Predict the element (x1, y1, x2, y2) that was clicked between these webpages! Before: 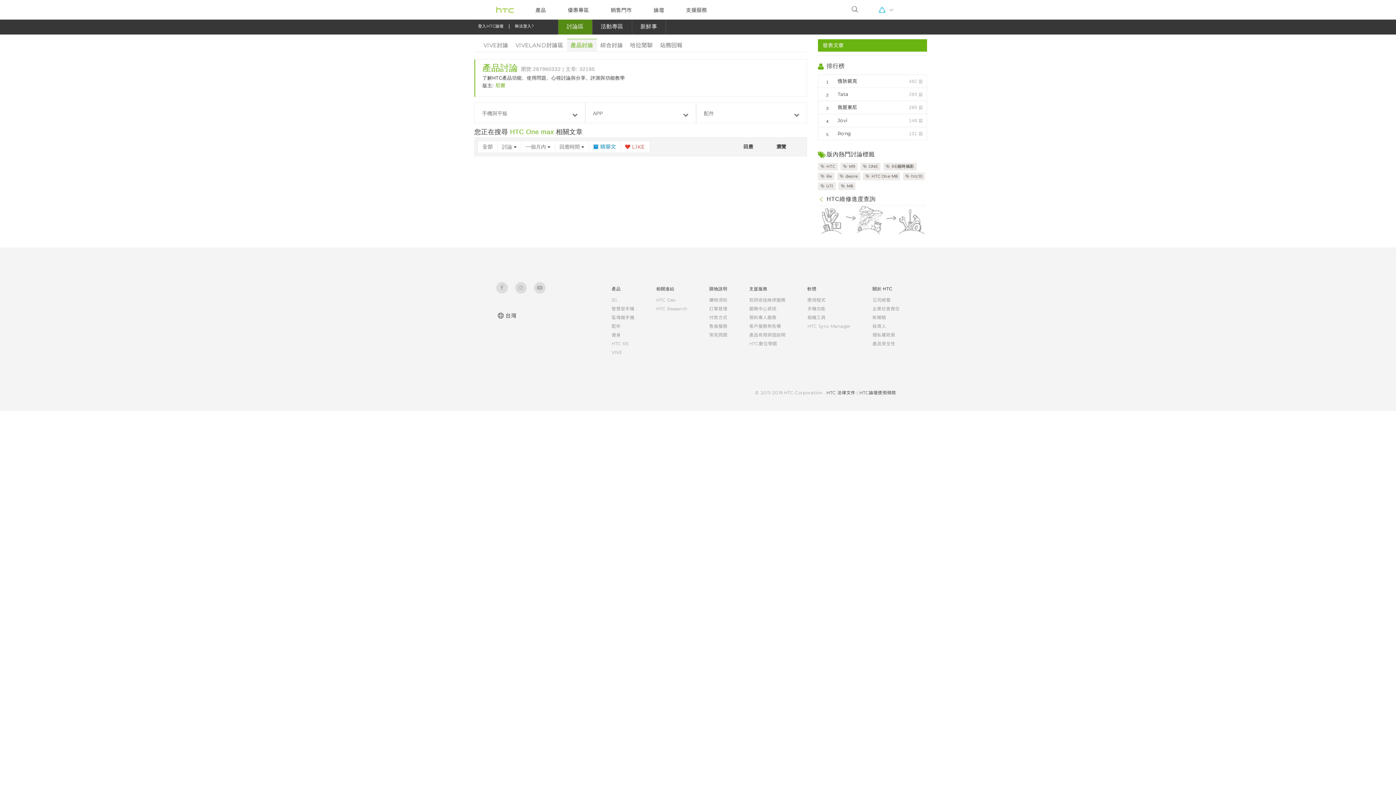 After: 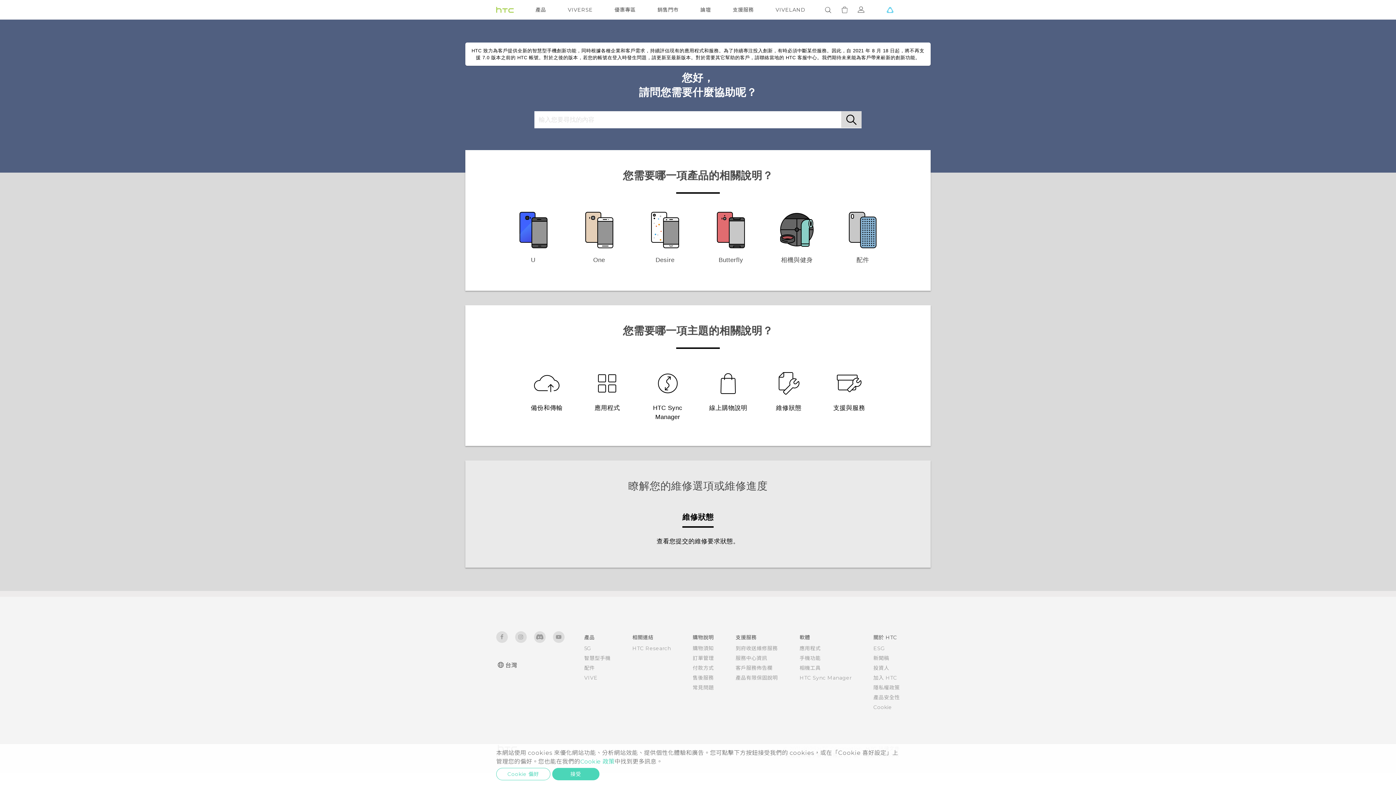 Action: bbox: (686, 0, 707, 18) label: 
                            支援服務
                        